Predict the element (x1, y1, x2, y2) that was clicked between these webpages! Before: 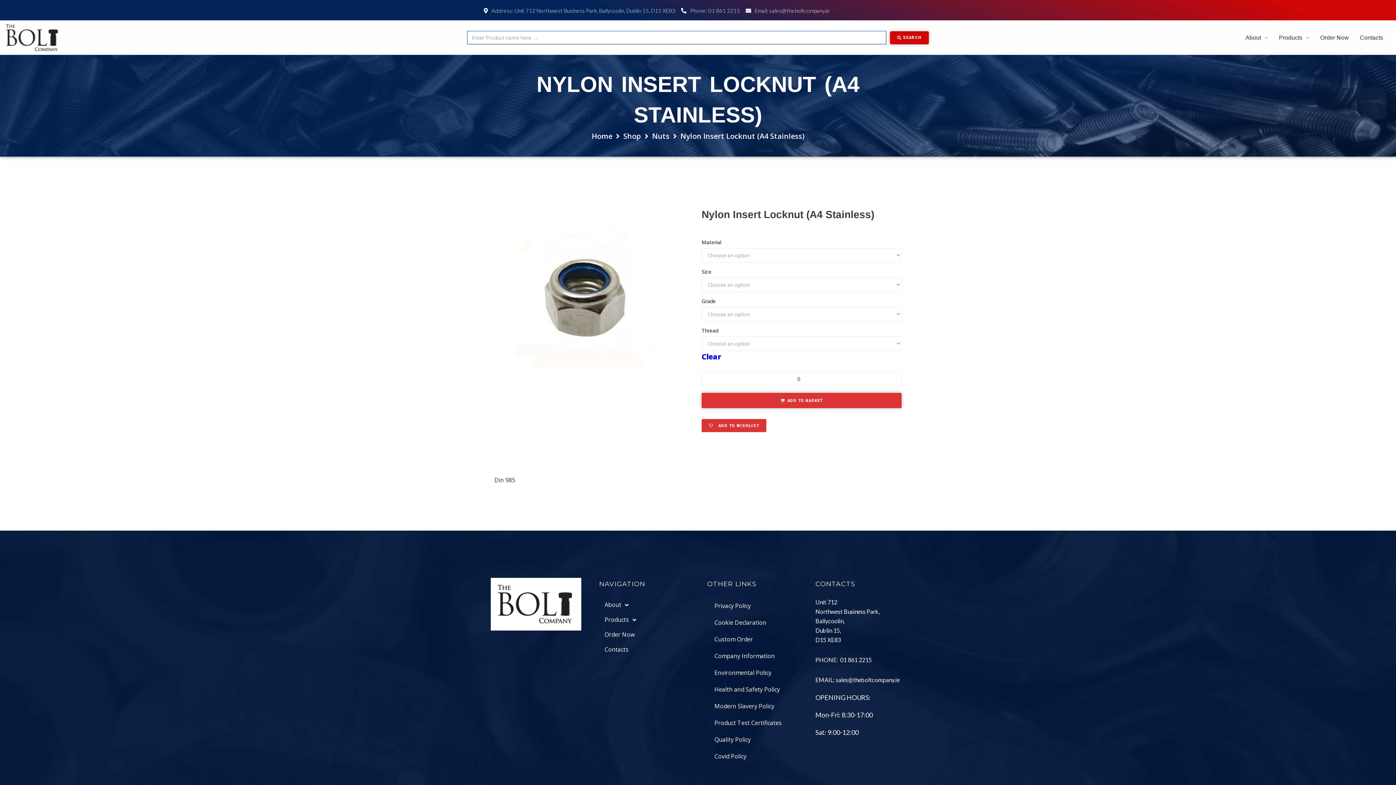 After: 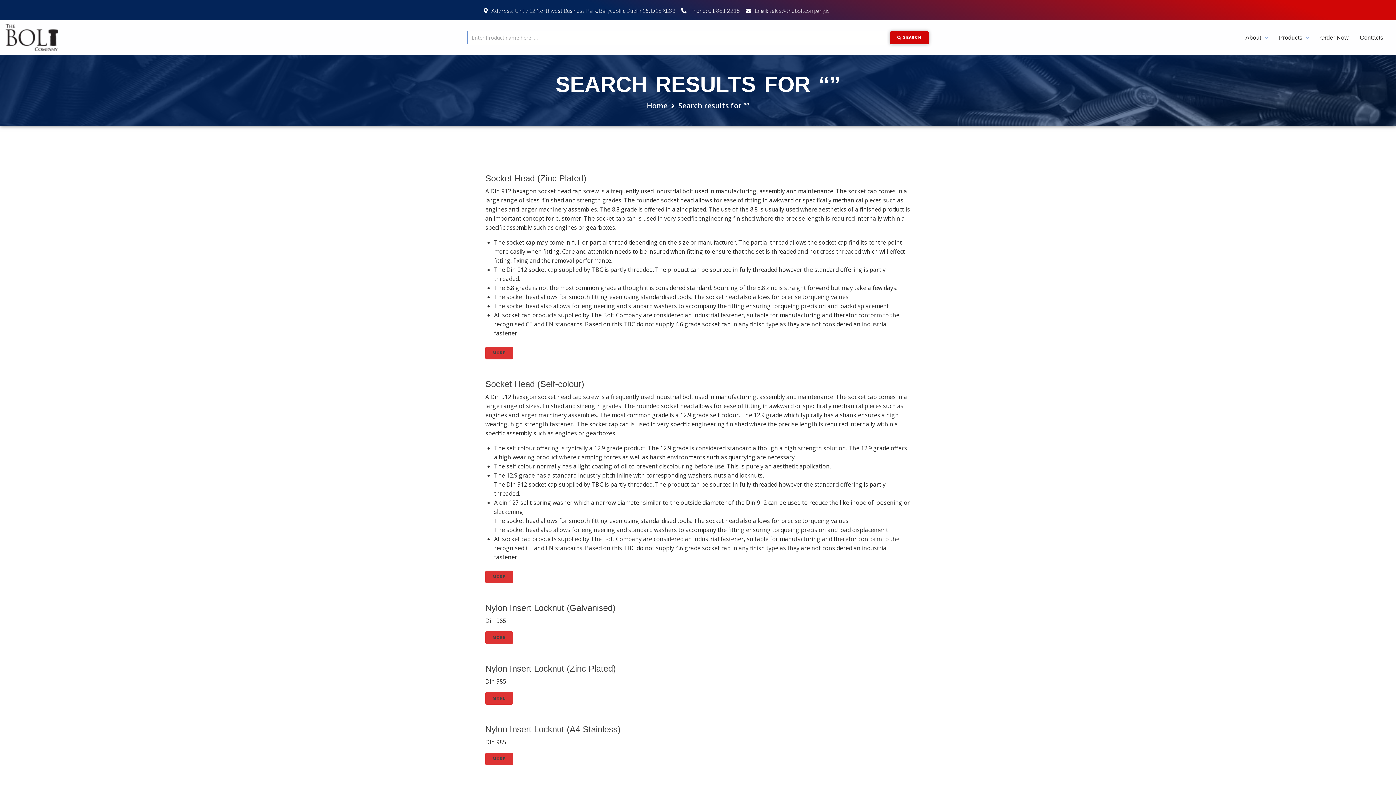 Action: label: SEARCH bbox: (890, 31, 929, 44)